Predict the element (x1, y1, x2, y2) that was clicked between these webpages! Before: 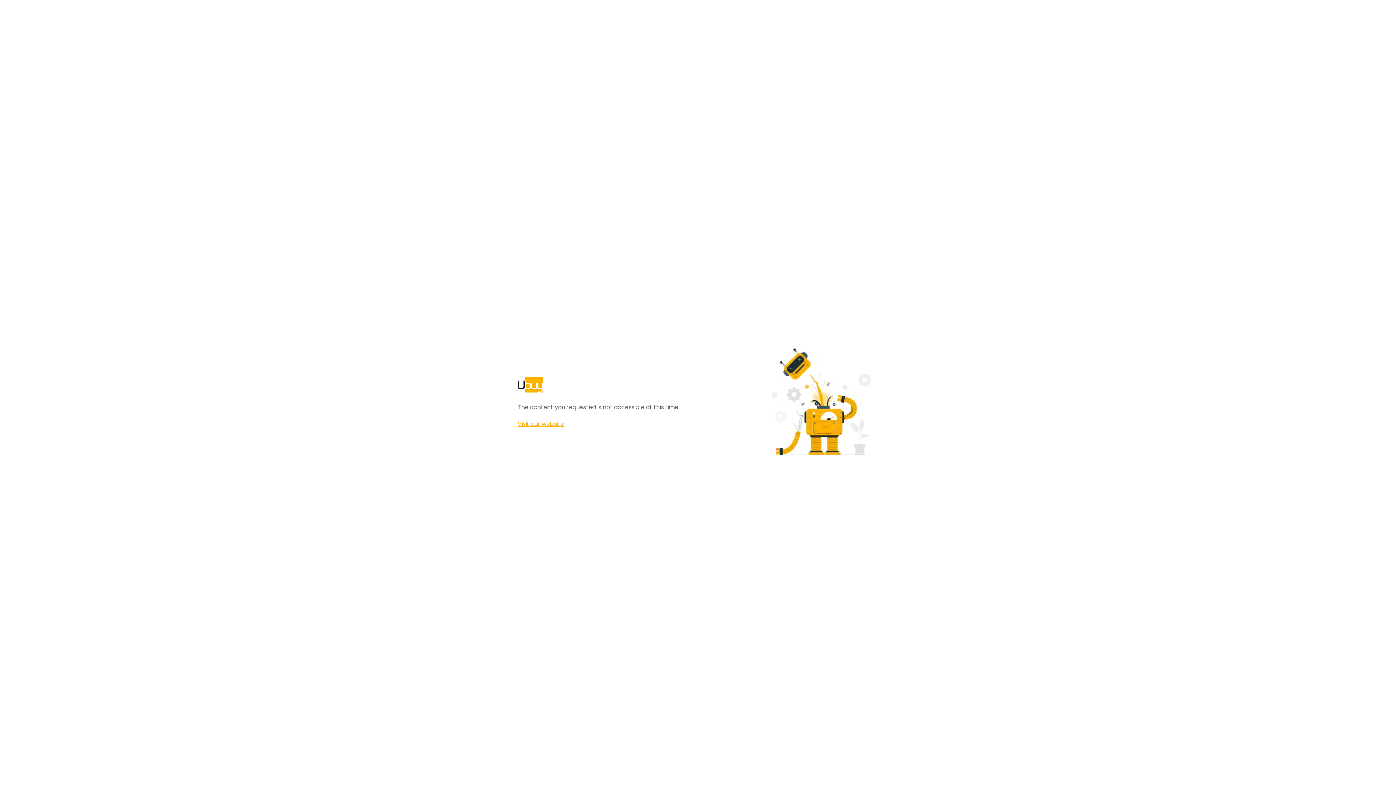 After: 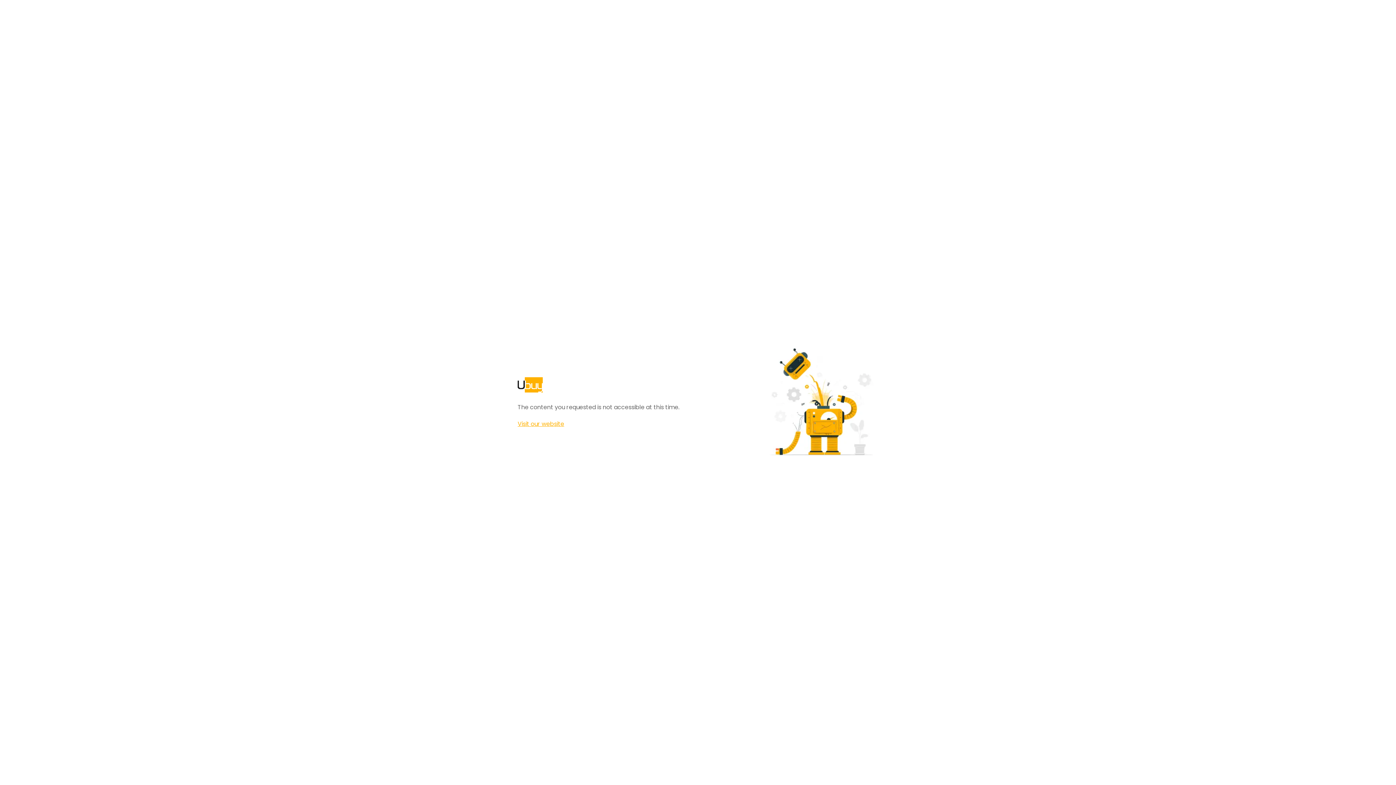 Action: label: Visit our website bbox: (517, 420, 564, 428)